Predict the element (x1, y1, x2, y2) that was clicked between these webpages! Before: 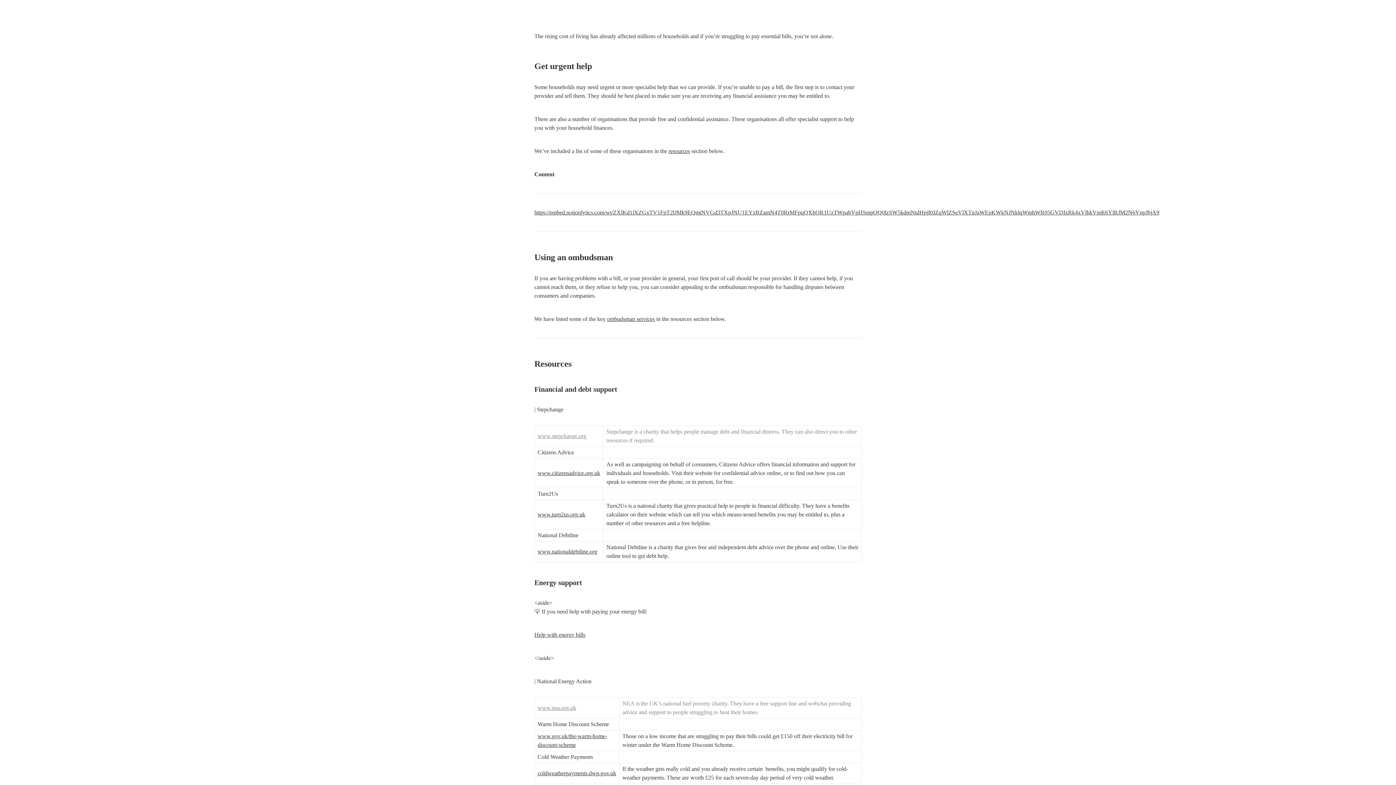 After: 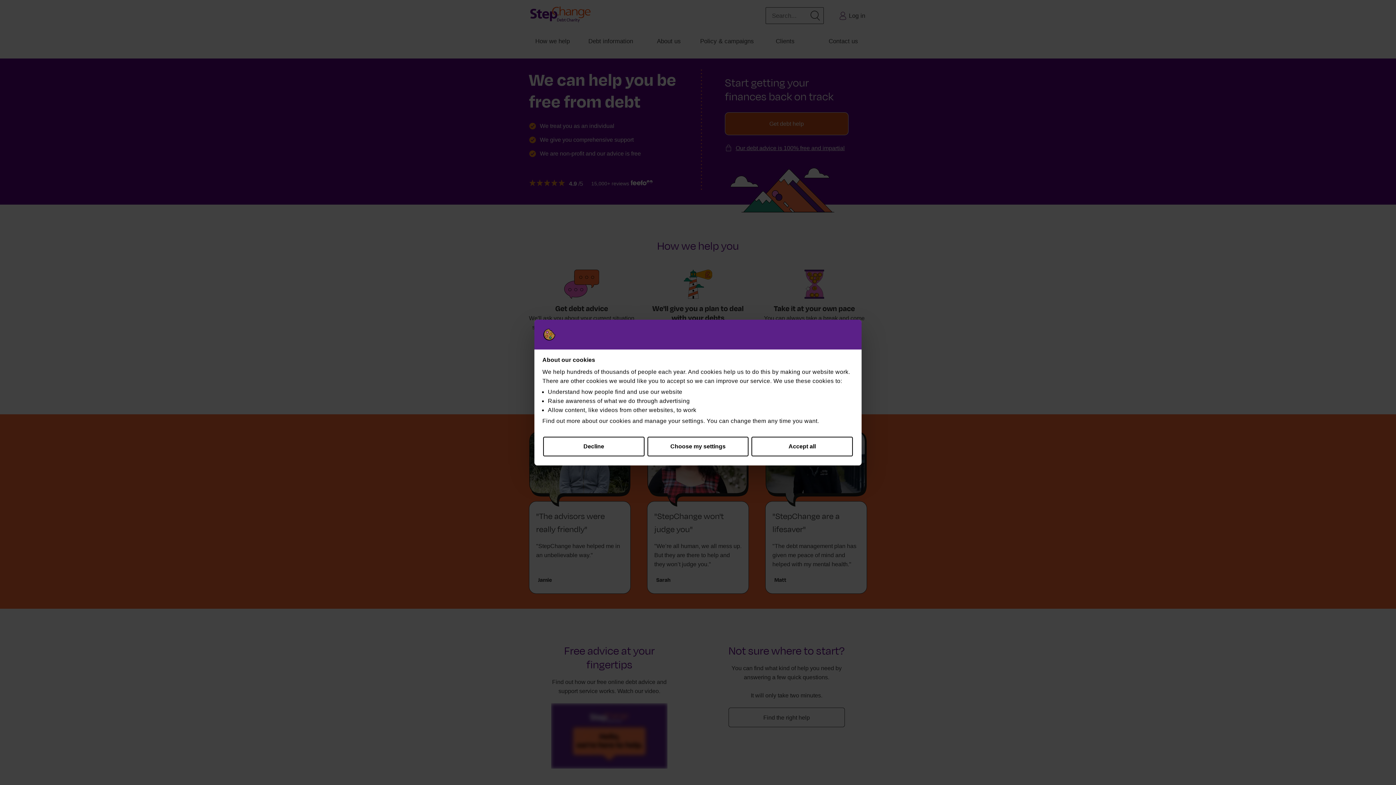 Action: bbox: (537, 433, 586, 439) label: www.stepchange.org